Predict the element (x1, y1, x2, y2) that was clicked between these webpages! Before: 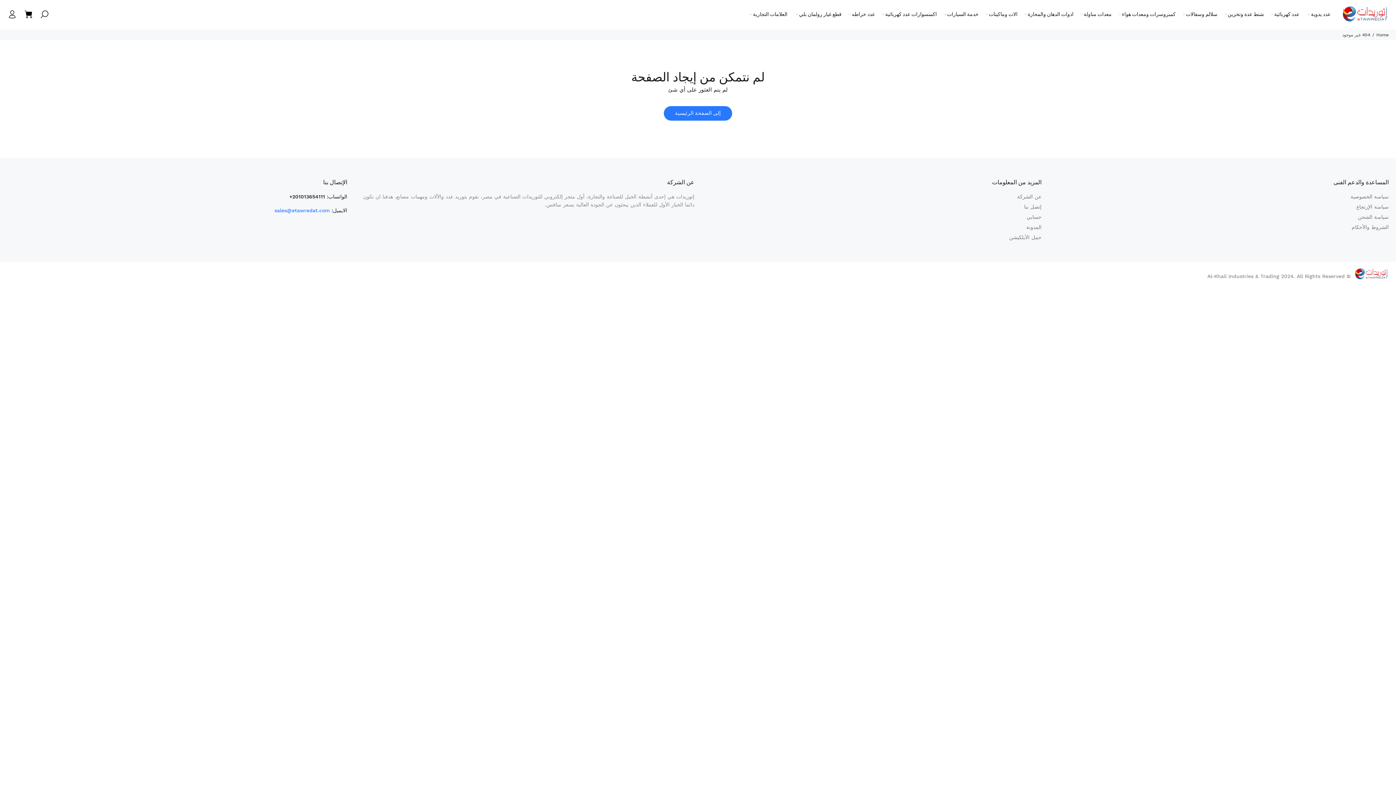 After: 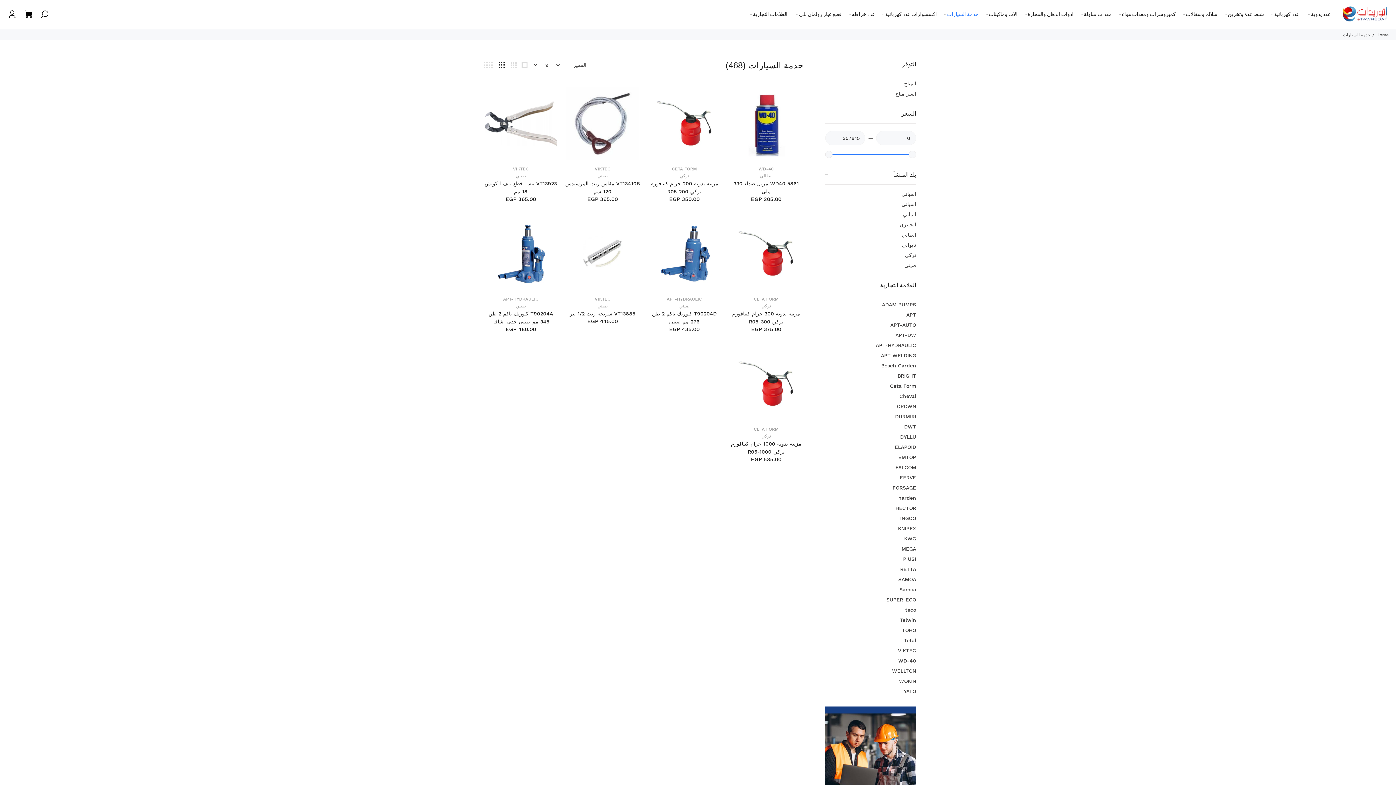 Action: label: خدمة السيارات bbox: (940, 9, 981, 20)